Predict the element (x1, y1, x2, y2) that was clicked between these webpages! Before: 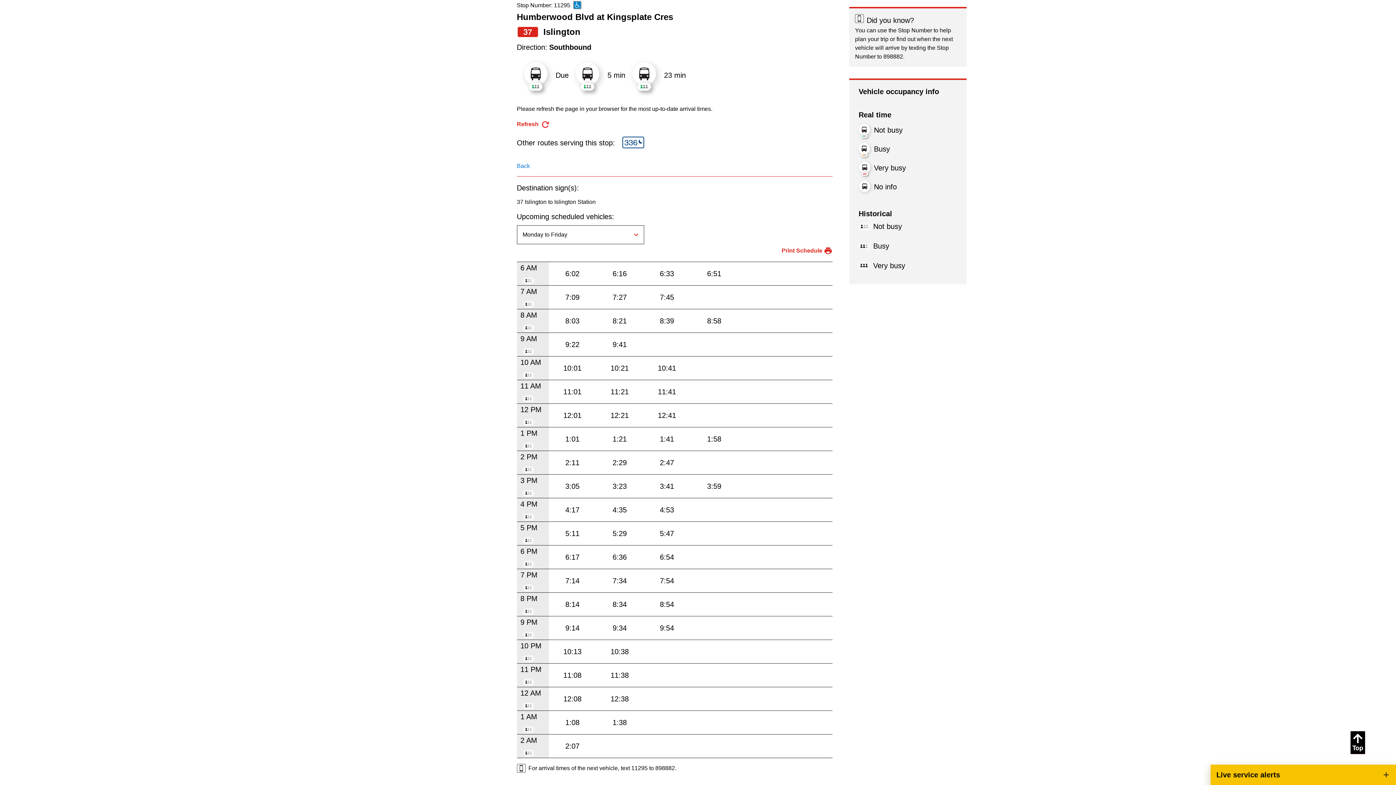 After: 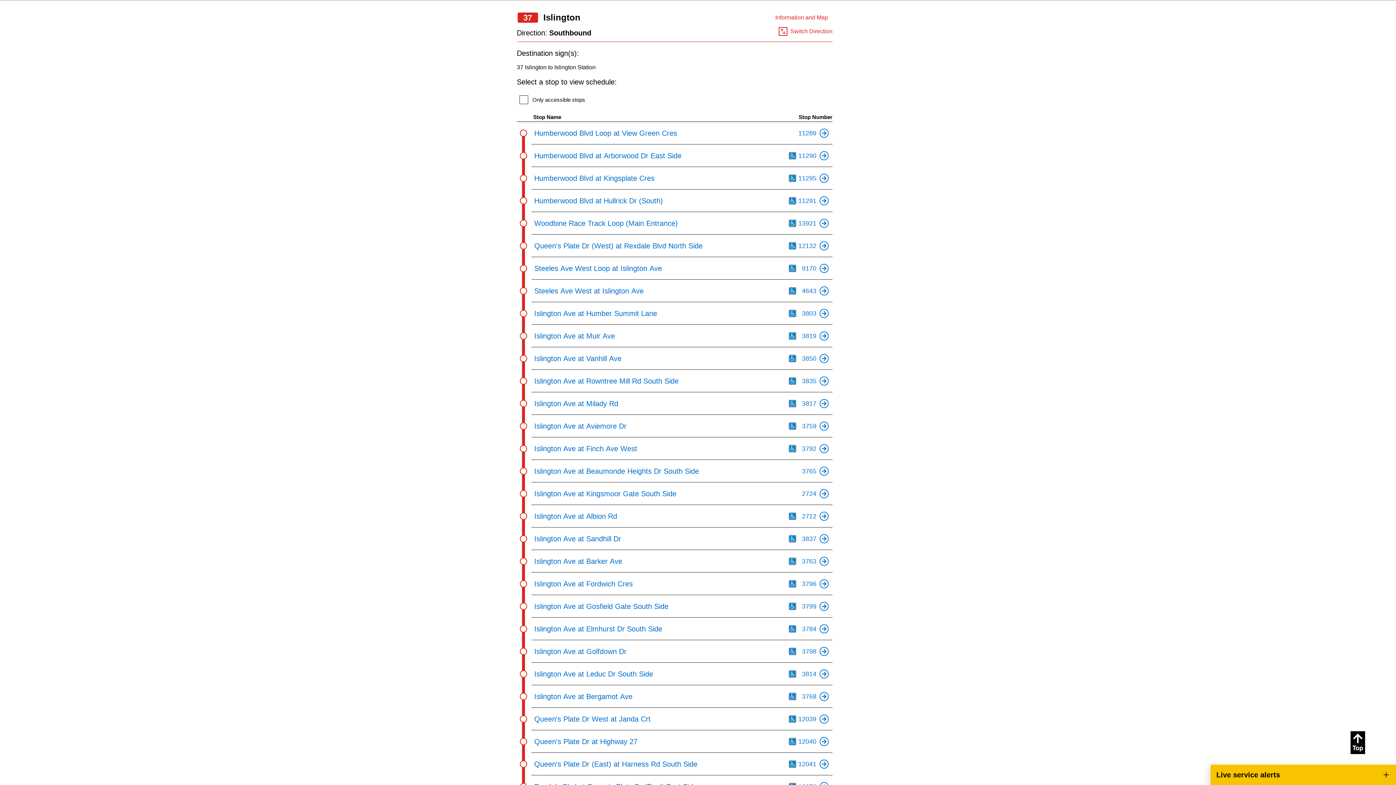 Action: label: Back bbox: (516, 161, 530, 170)